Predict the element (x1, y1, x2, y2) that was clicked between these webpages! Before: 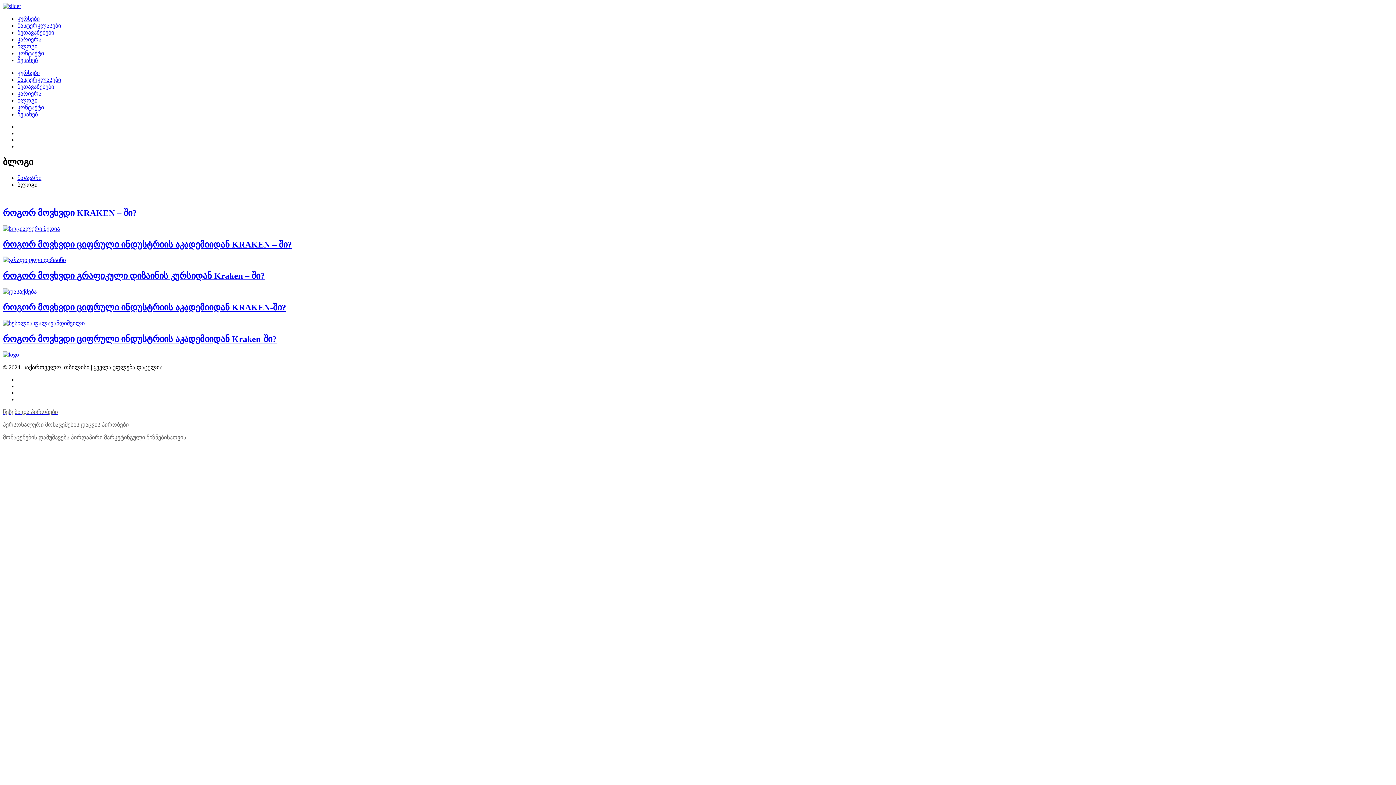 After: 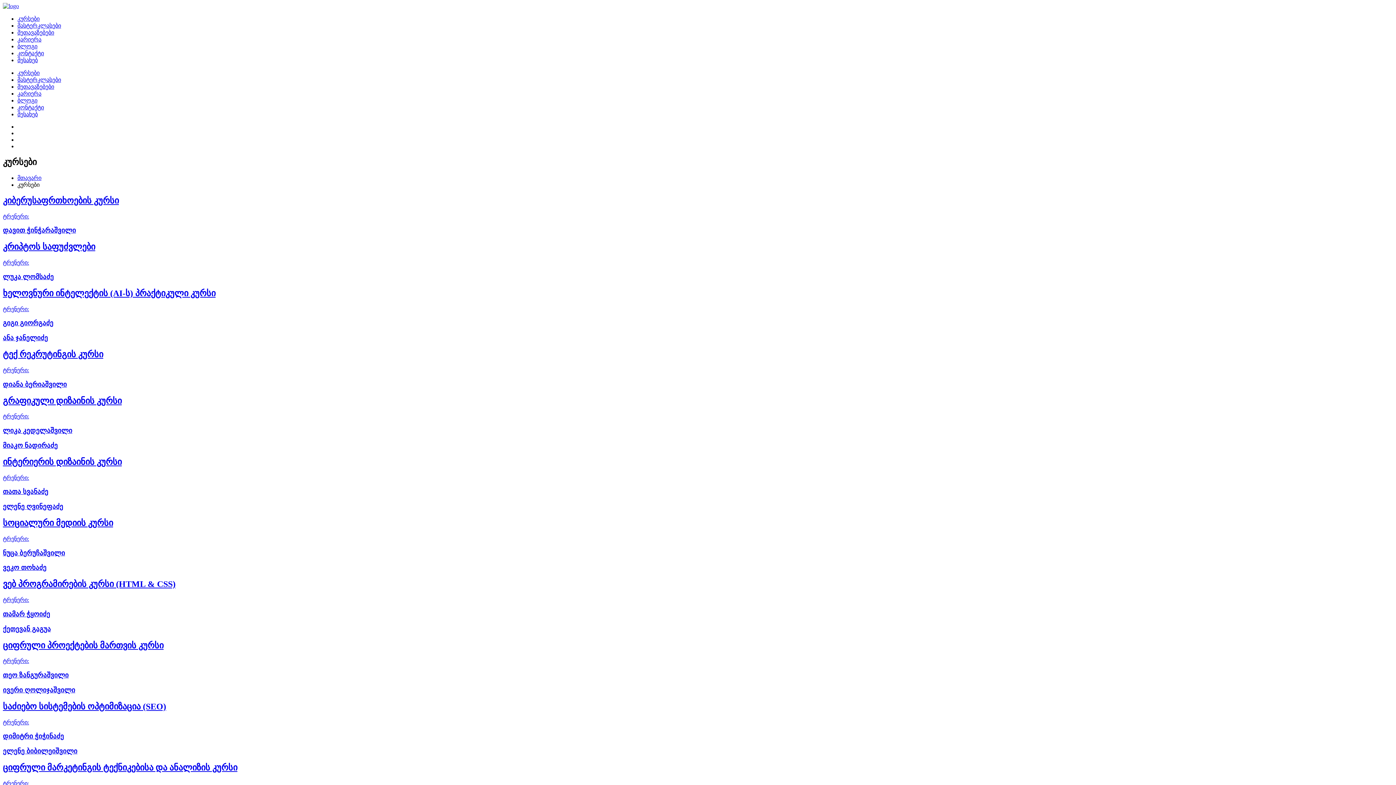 Action: bbox: (17, 15, 39, 21) label: კურსები